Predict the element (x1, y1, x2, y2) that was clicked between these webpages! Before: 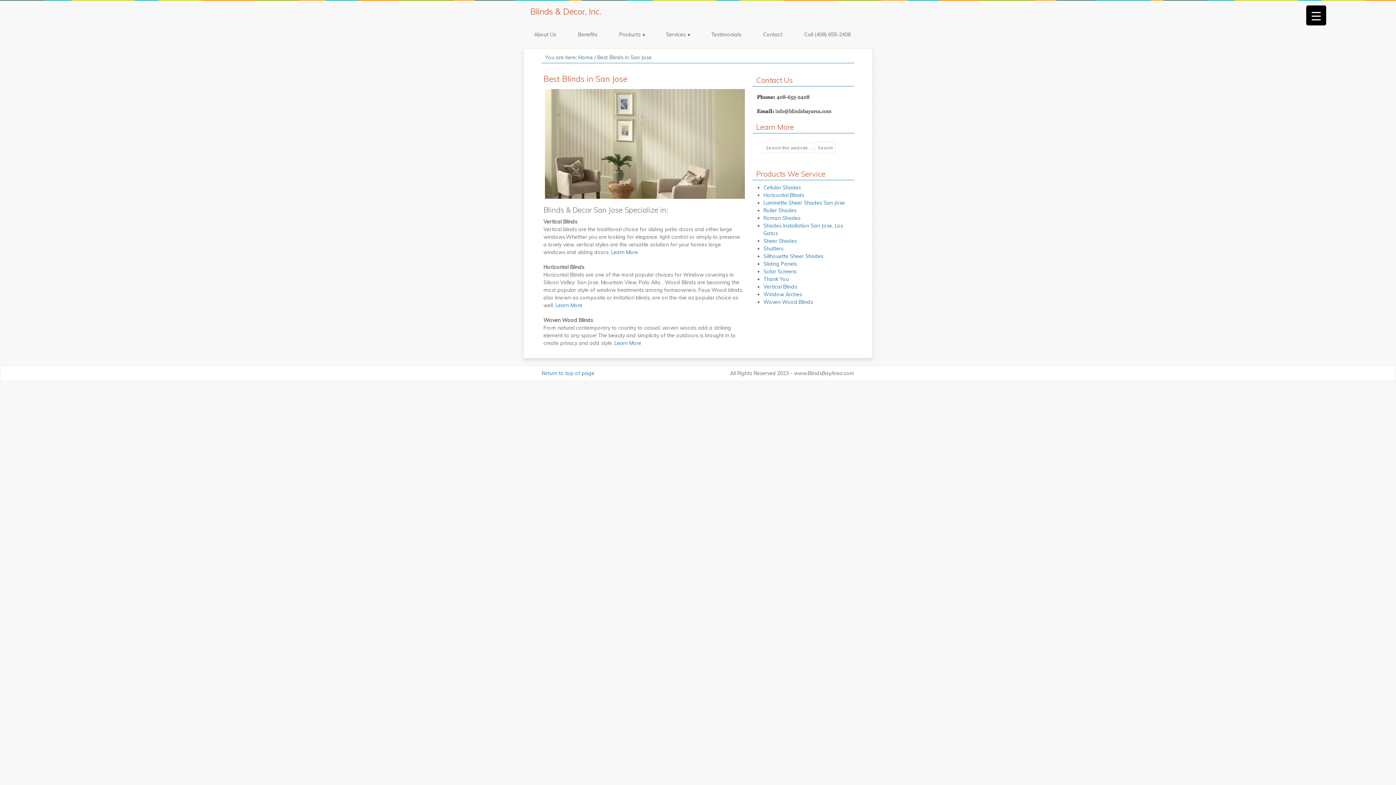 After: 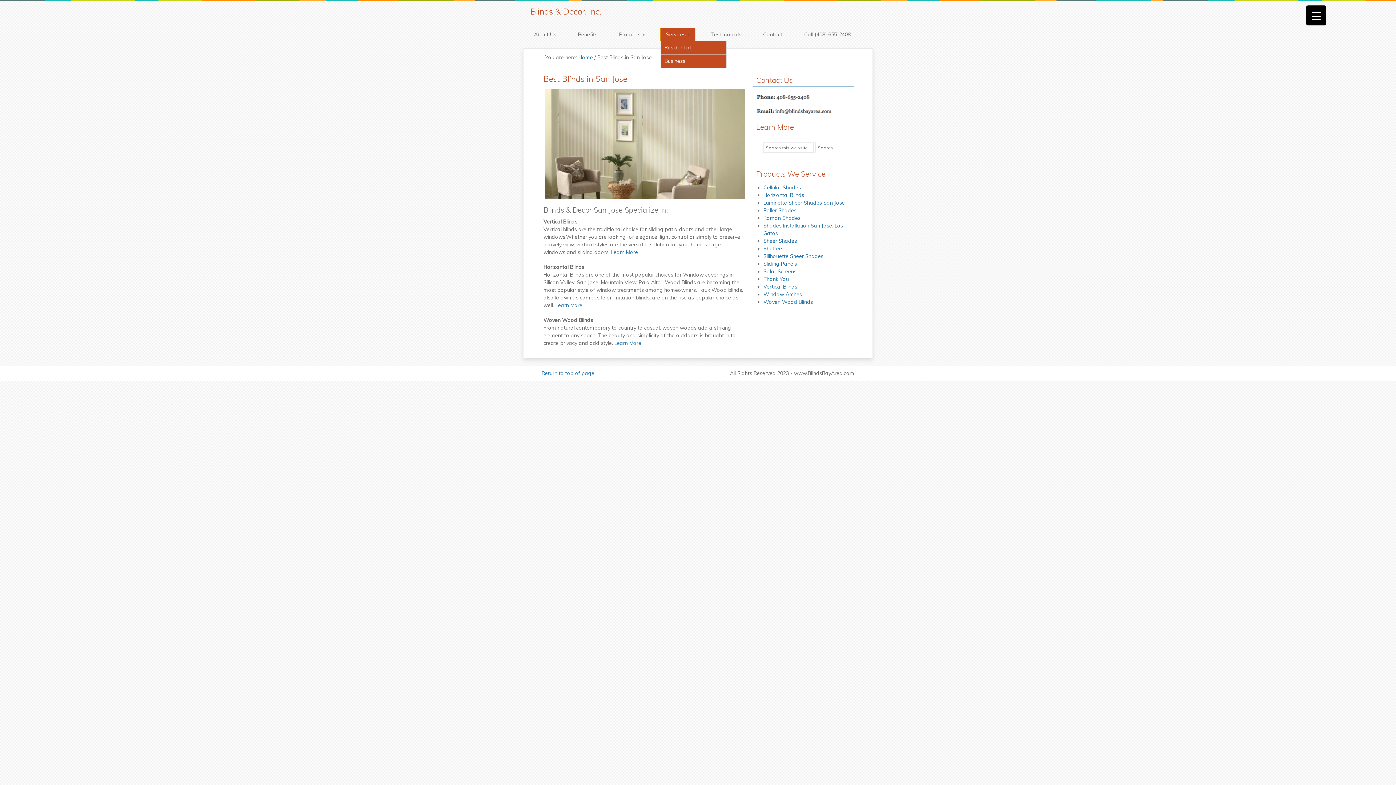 Action: bbox: (660, 28, 694, 41) label: Services
»